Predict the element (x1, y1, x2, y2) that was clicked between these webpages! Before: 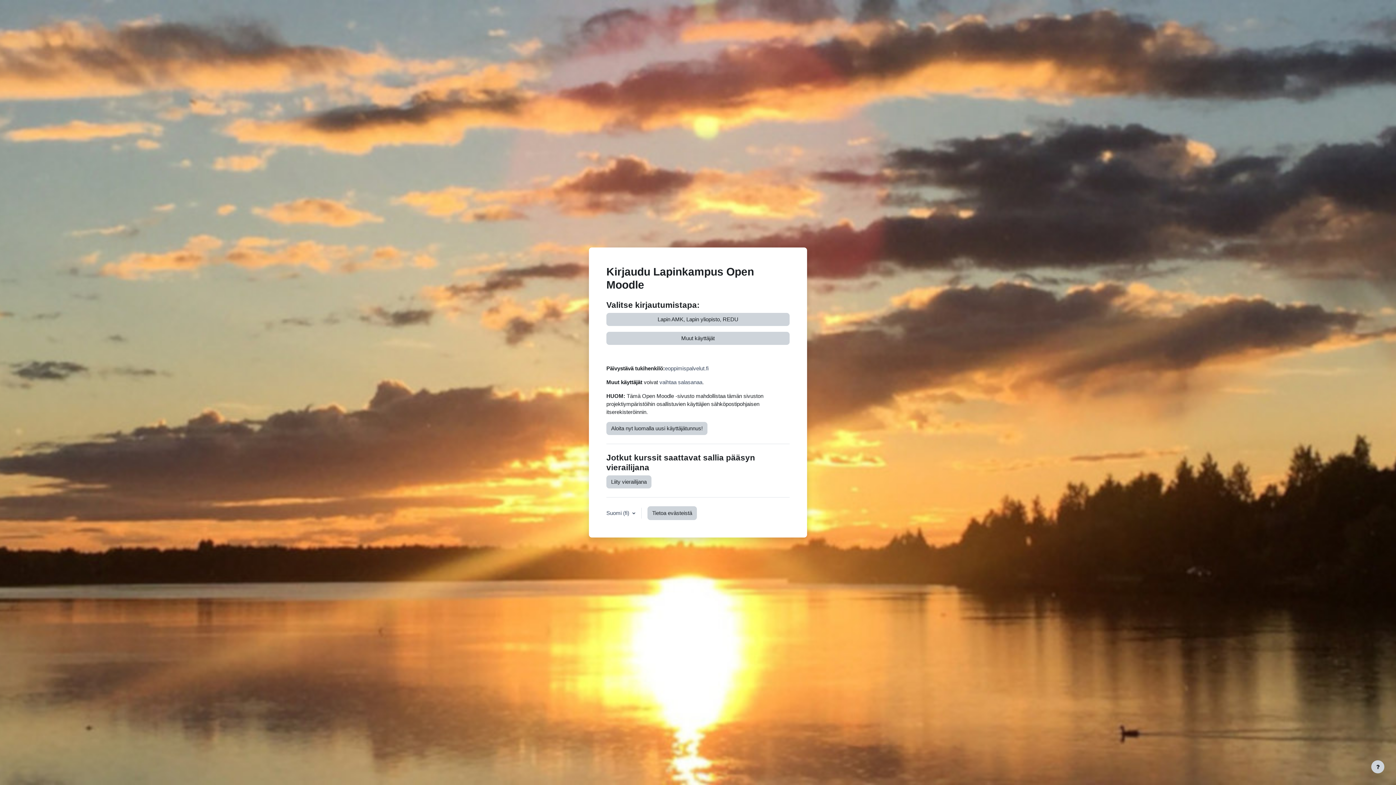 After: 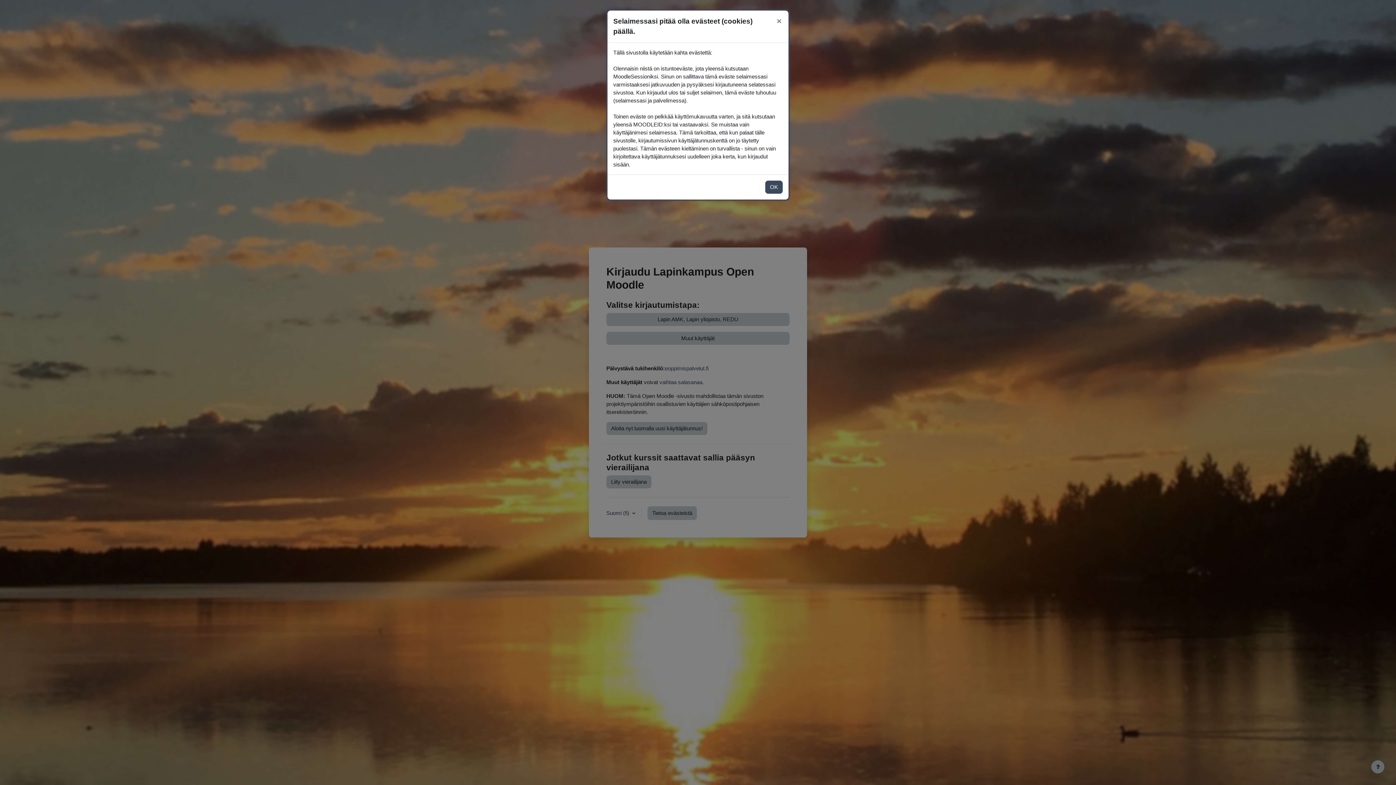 Action: label: Tietoa evästeistä bbox: (647, 506, 697, 520)